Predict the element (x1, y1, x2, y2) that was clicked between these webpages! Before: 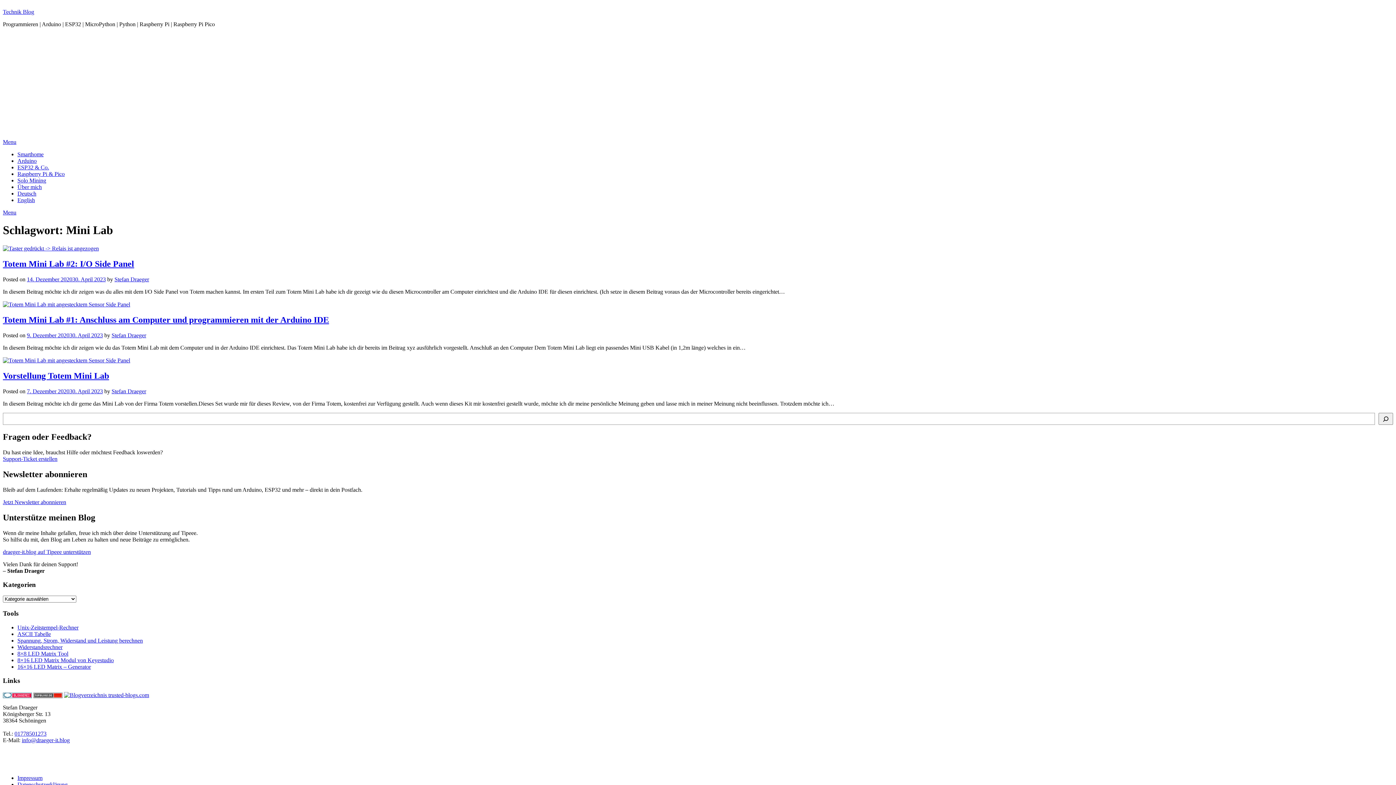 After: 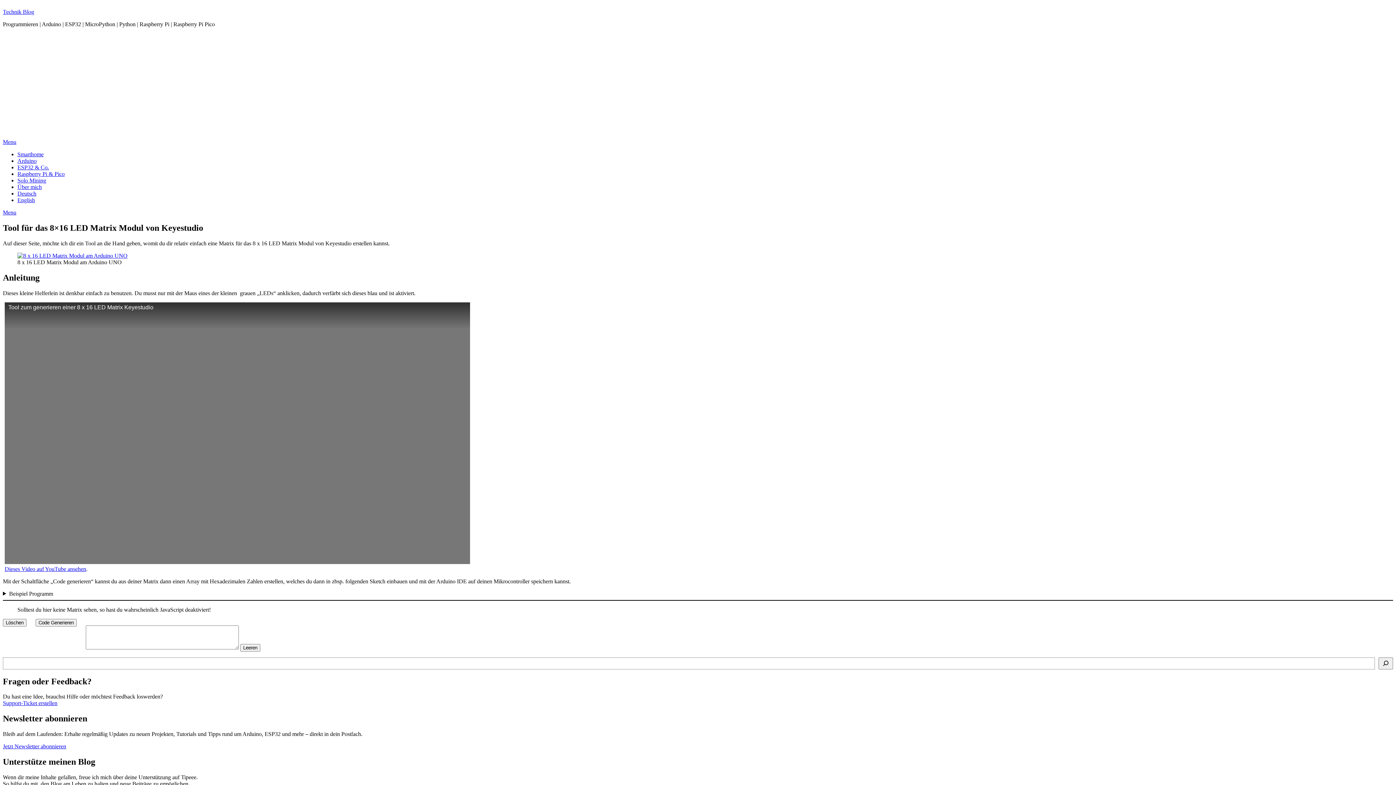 Action: bbox: (17, 657, 113, 663) label: 8×16 LED Matrix Modul von Keyestudio